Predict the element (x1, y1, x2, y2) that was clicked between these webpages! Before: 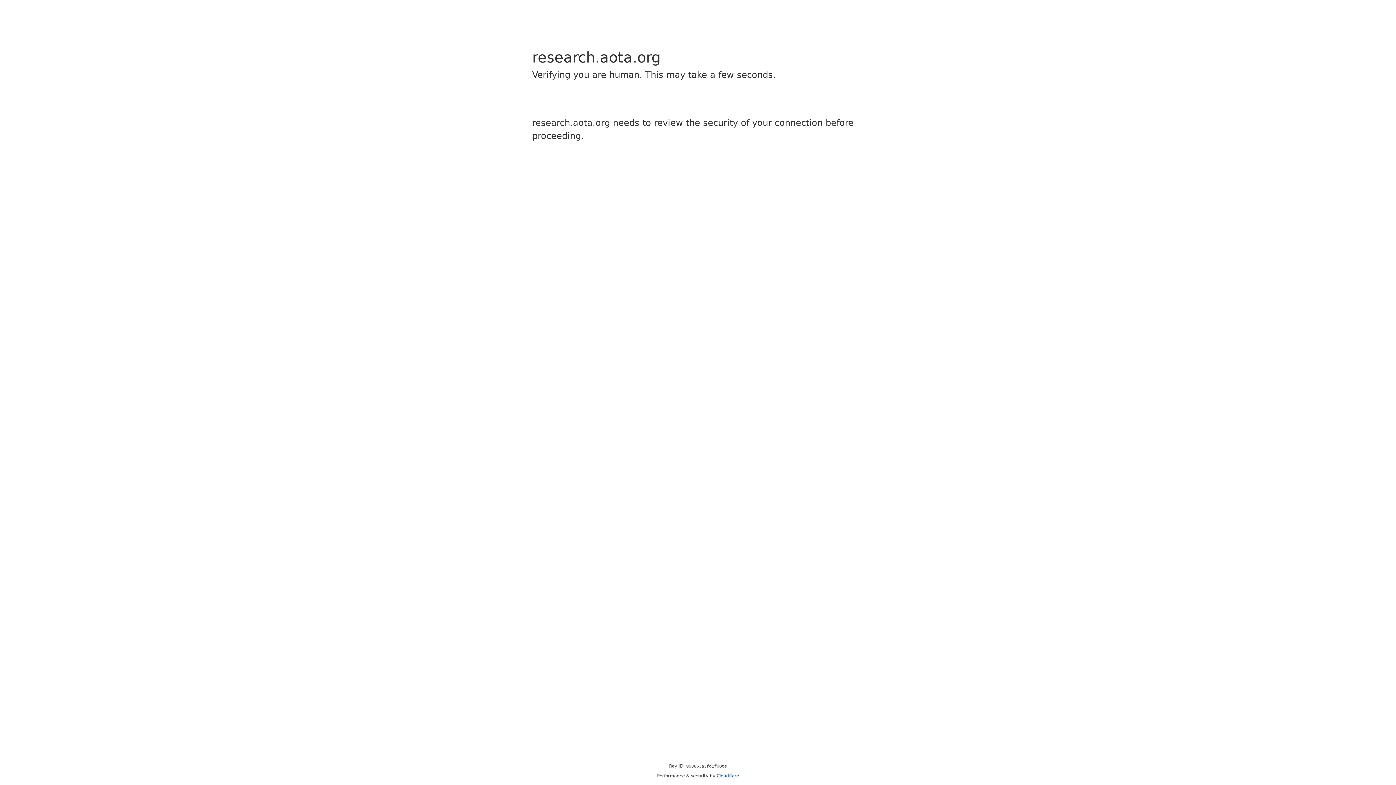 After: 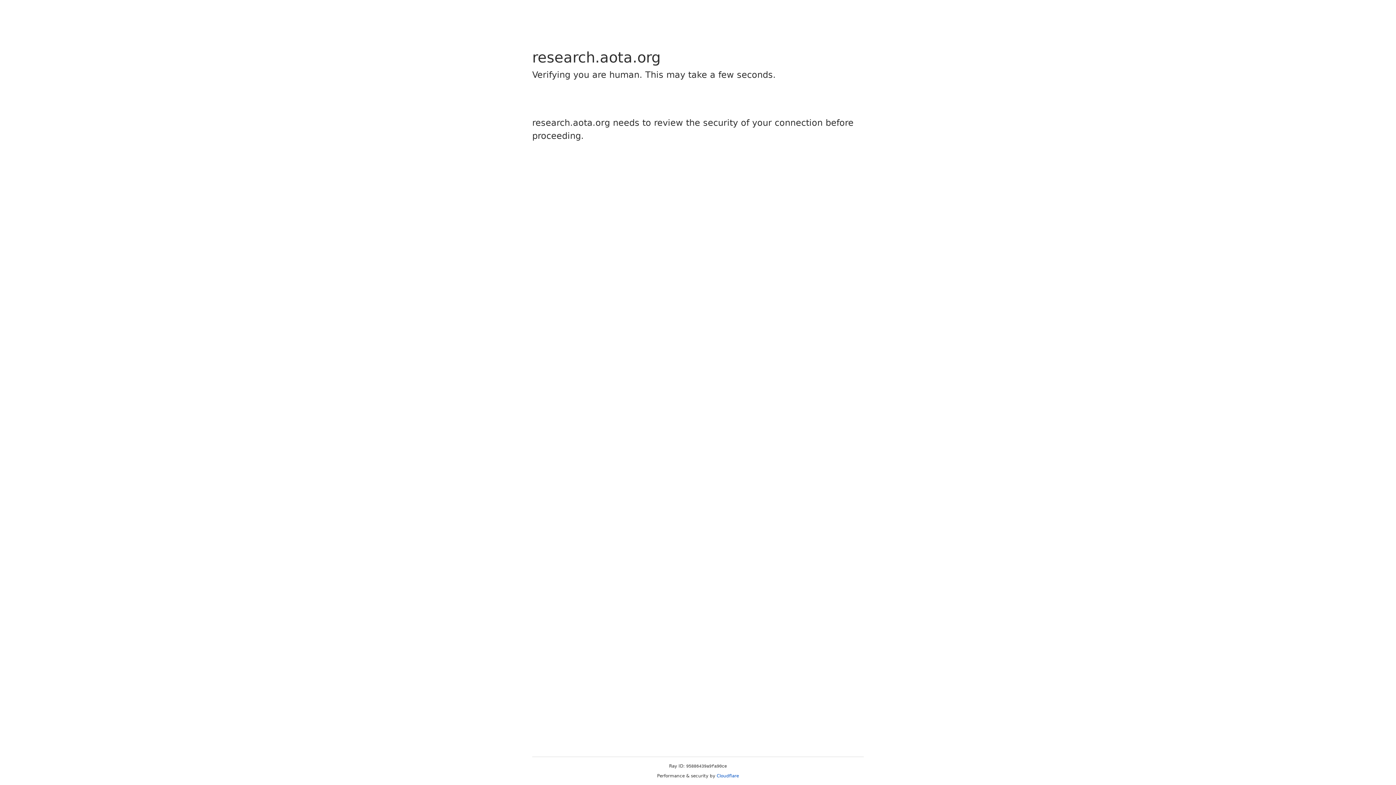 Action: label: Cloudflare bbox: (716, 773, 739, 778)